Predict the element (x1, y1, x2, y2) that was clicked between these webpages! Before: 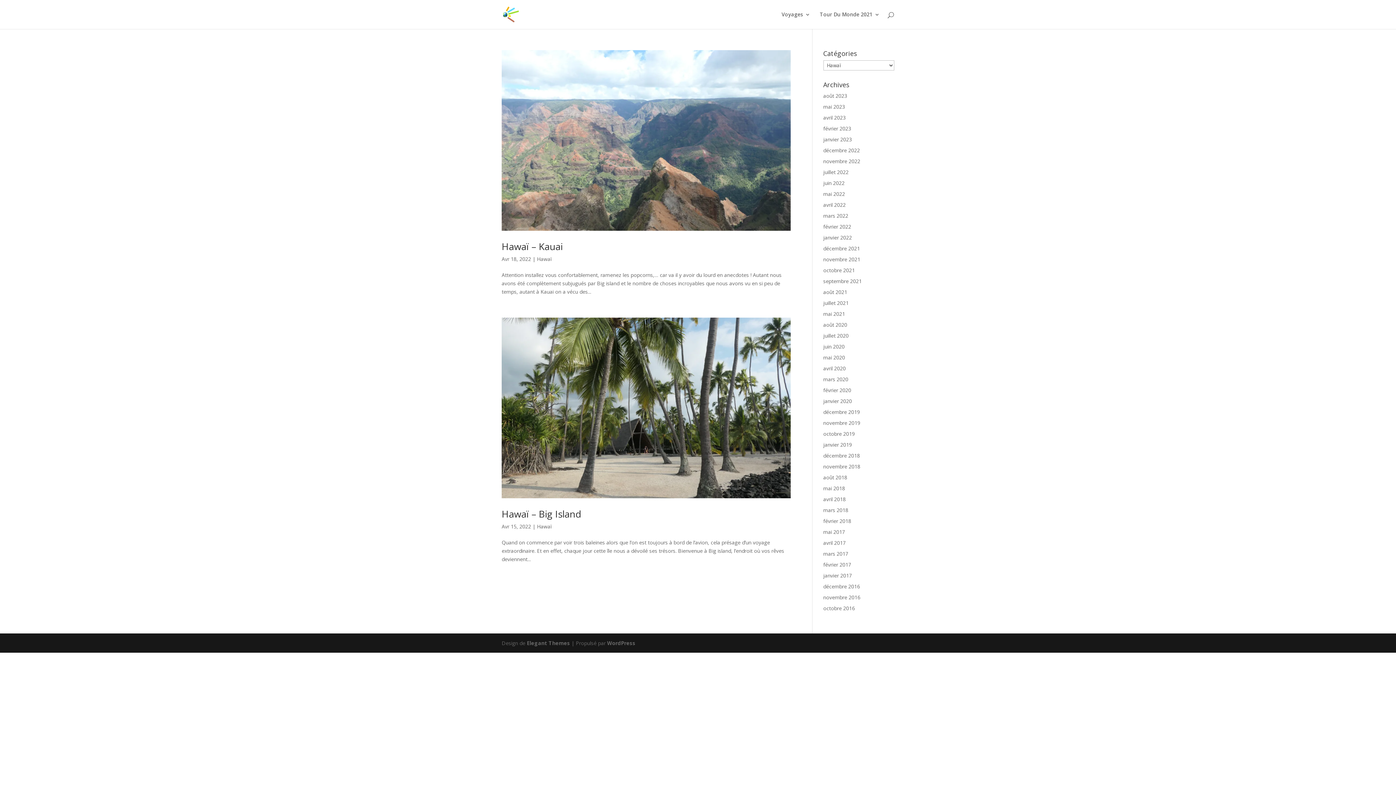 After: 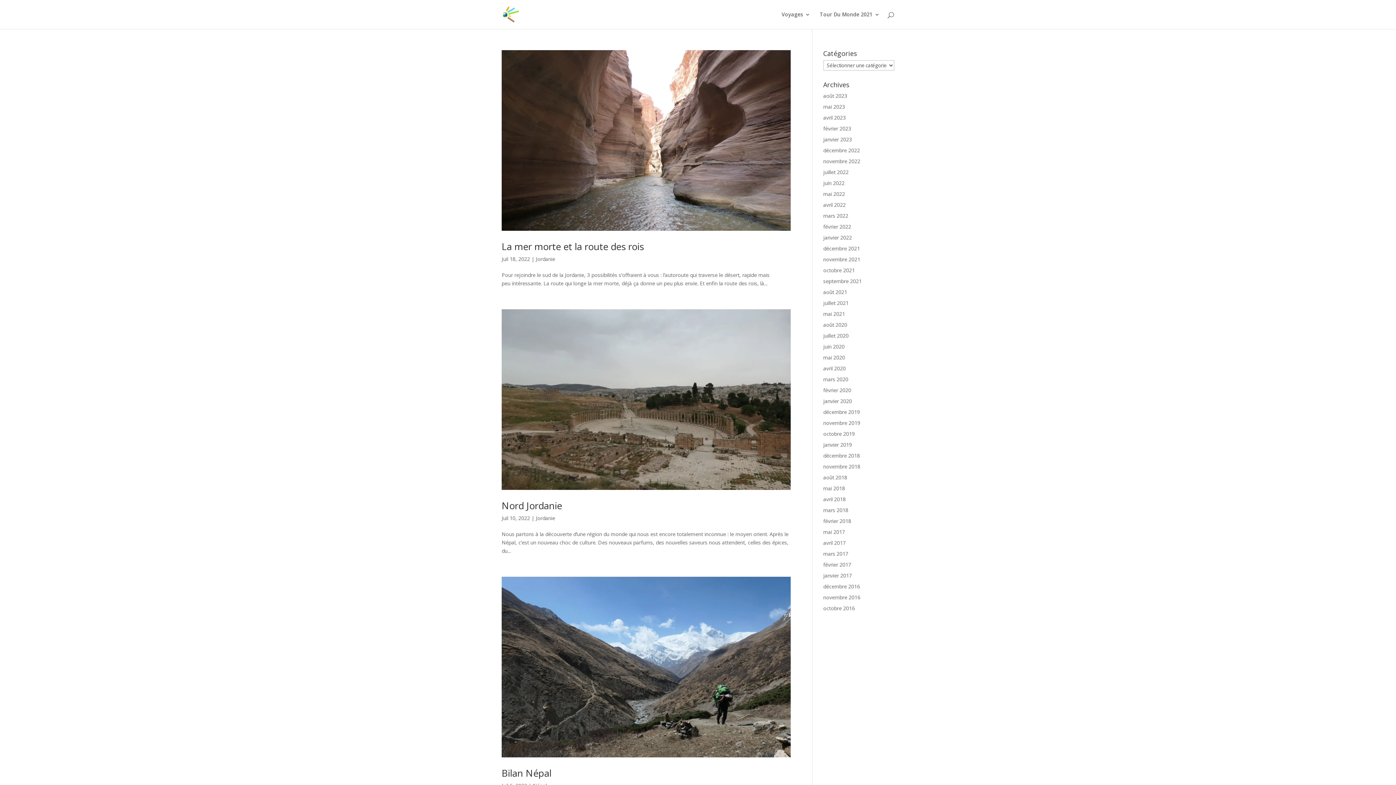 Action: label: juillet 2022 bbox: (823, 168, 848, 175)